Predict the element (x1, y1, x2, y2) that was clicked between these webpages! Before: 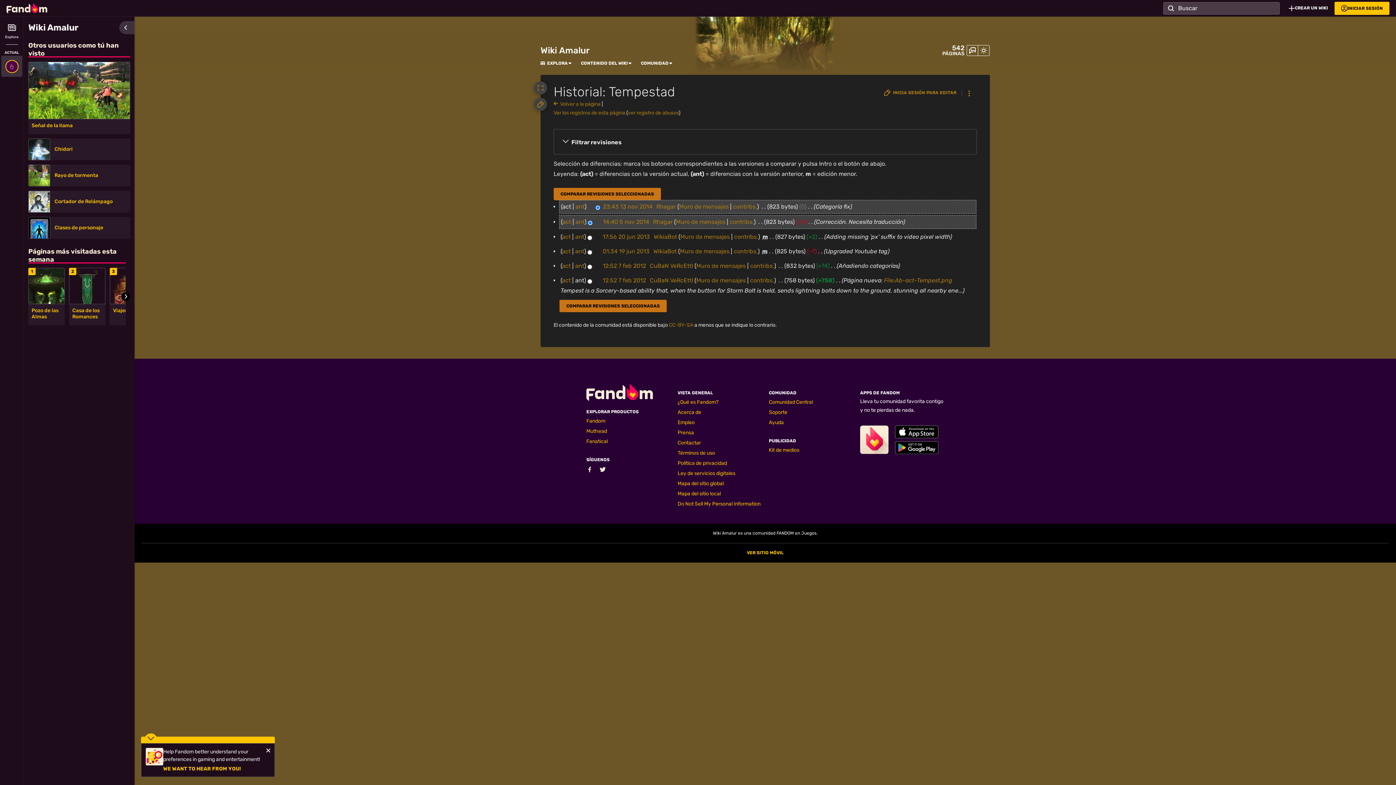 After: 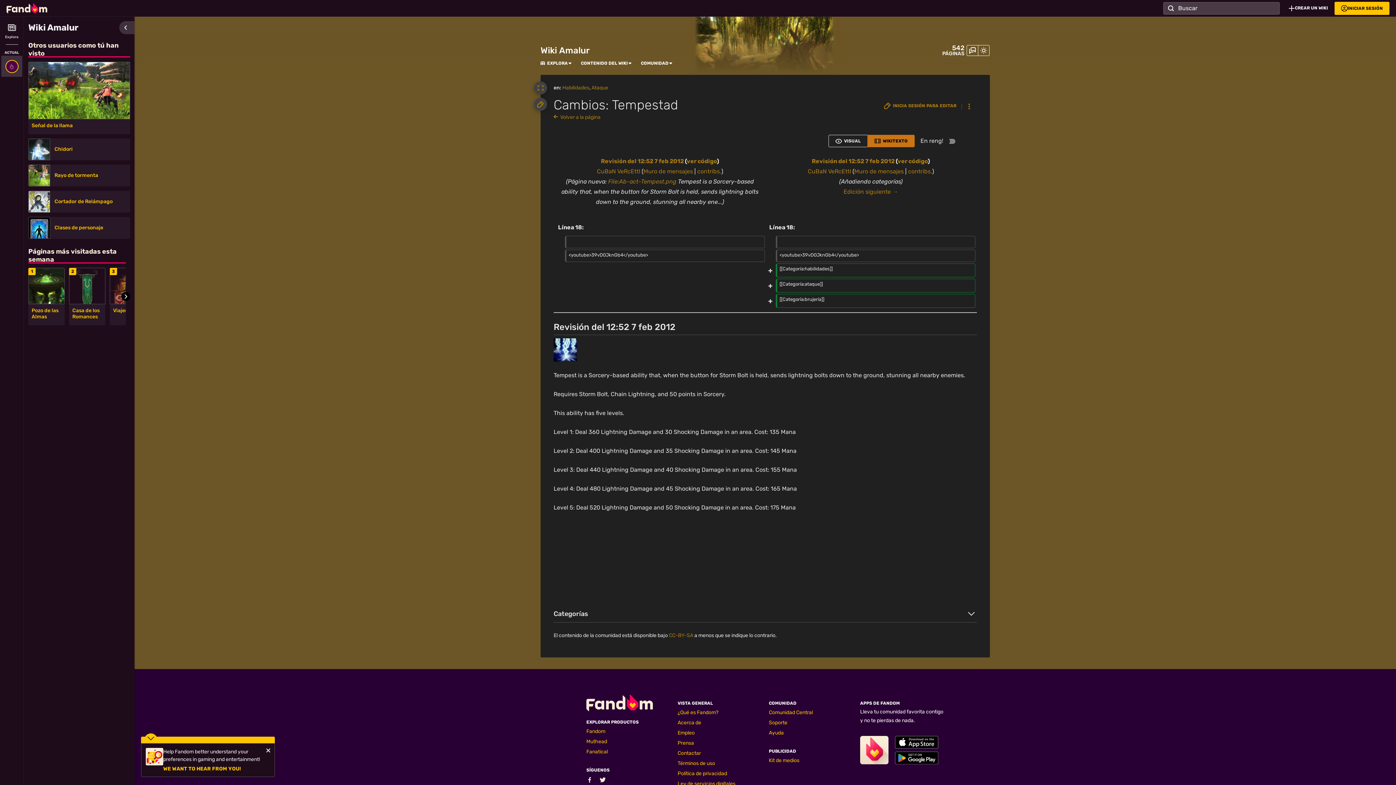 Action: bbox: (575, 262, 584, 269) label: ant